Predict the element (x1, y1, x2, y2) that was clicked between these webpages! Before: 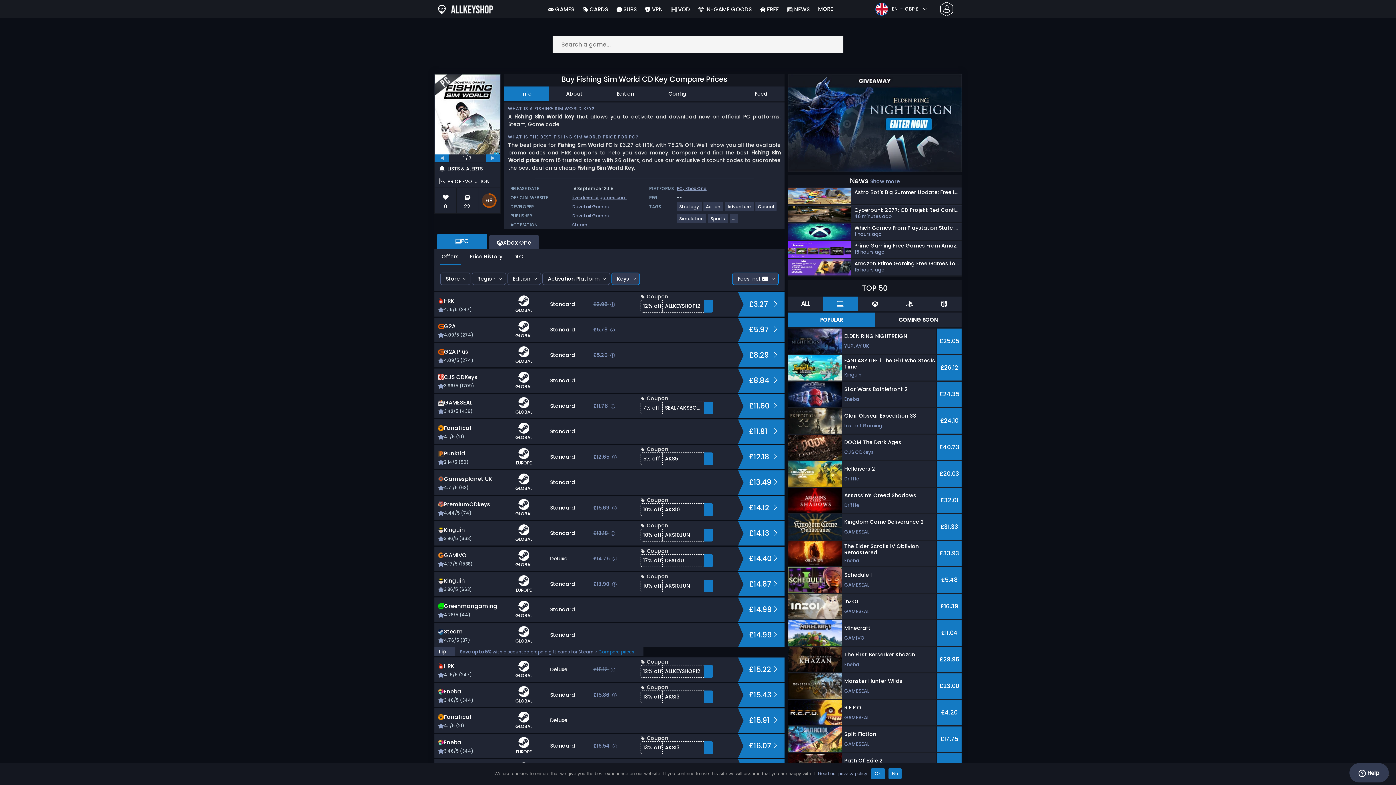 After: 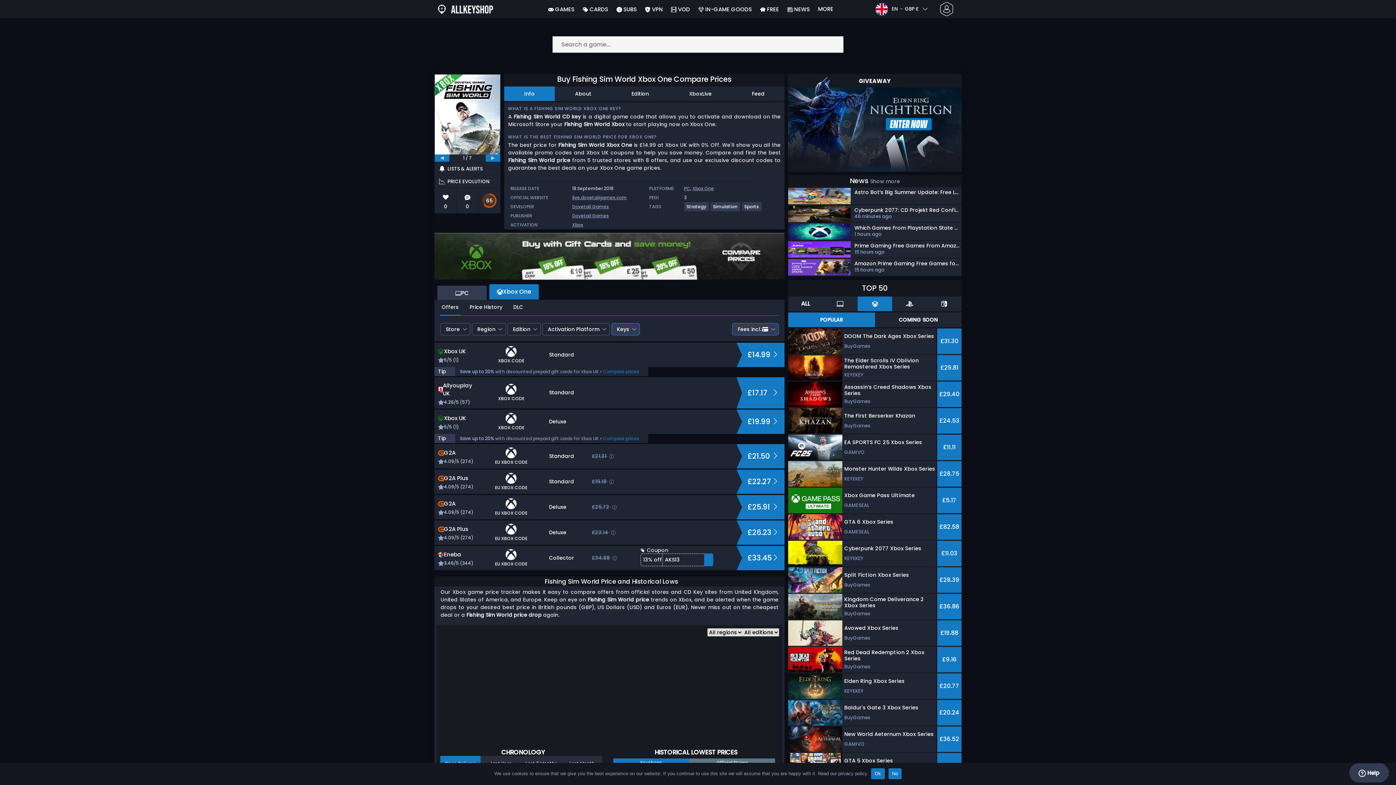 Action: bbox: (489, 235, 539, 250) label: Xbox One